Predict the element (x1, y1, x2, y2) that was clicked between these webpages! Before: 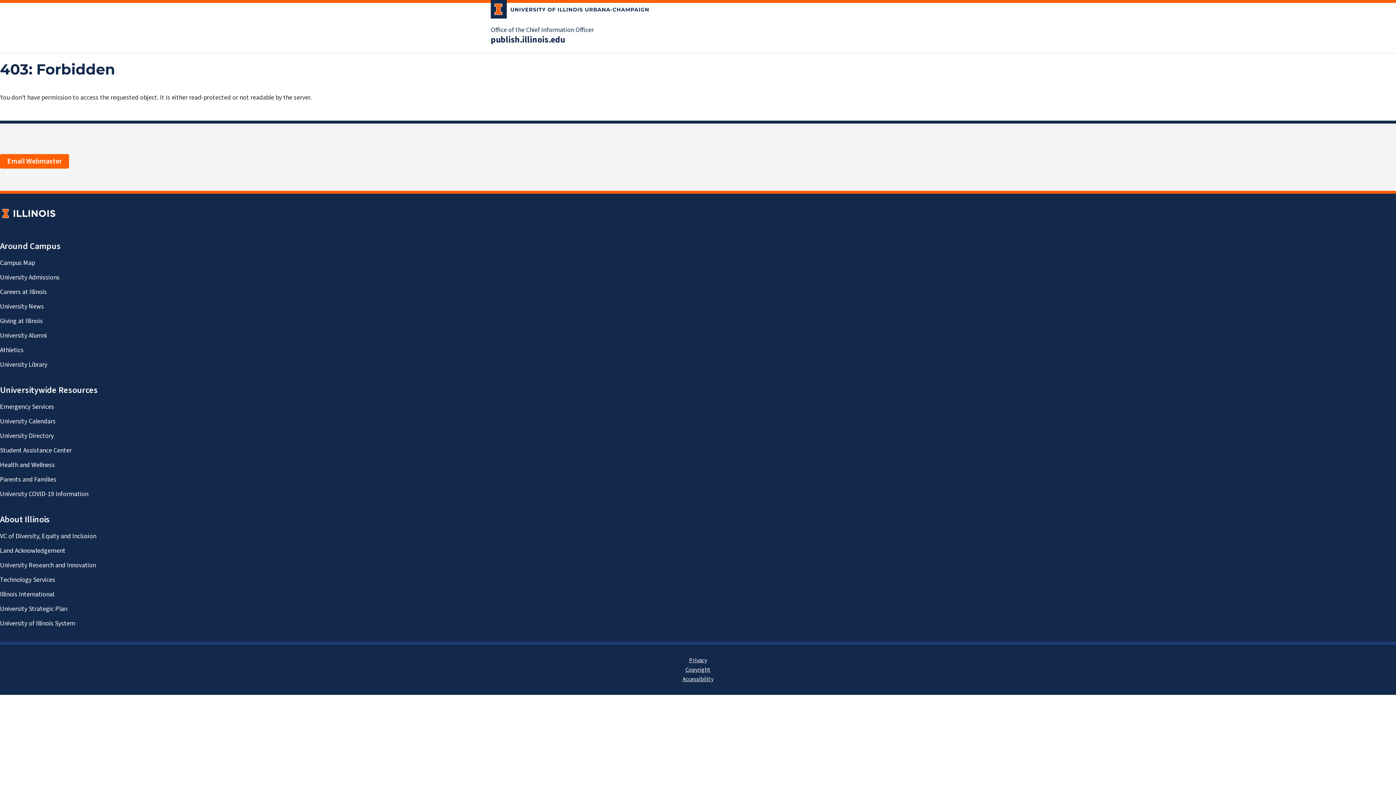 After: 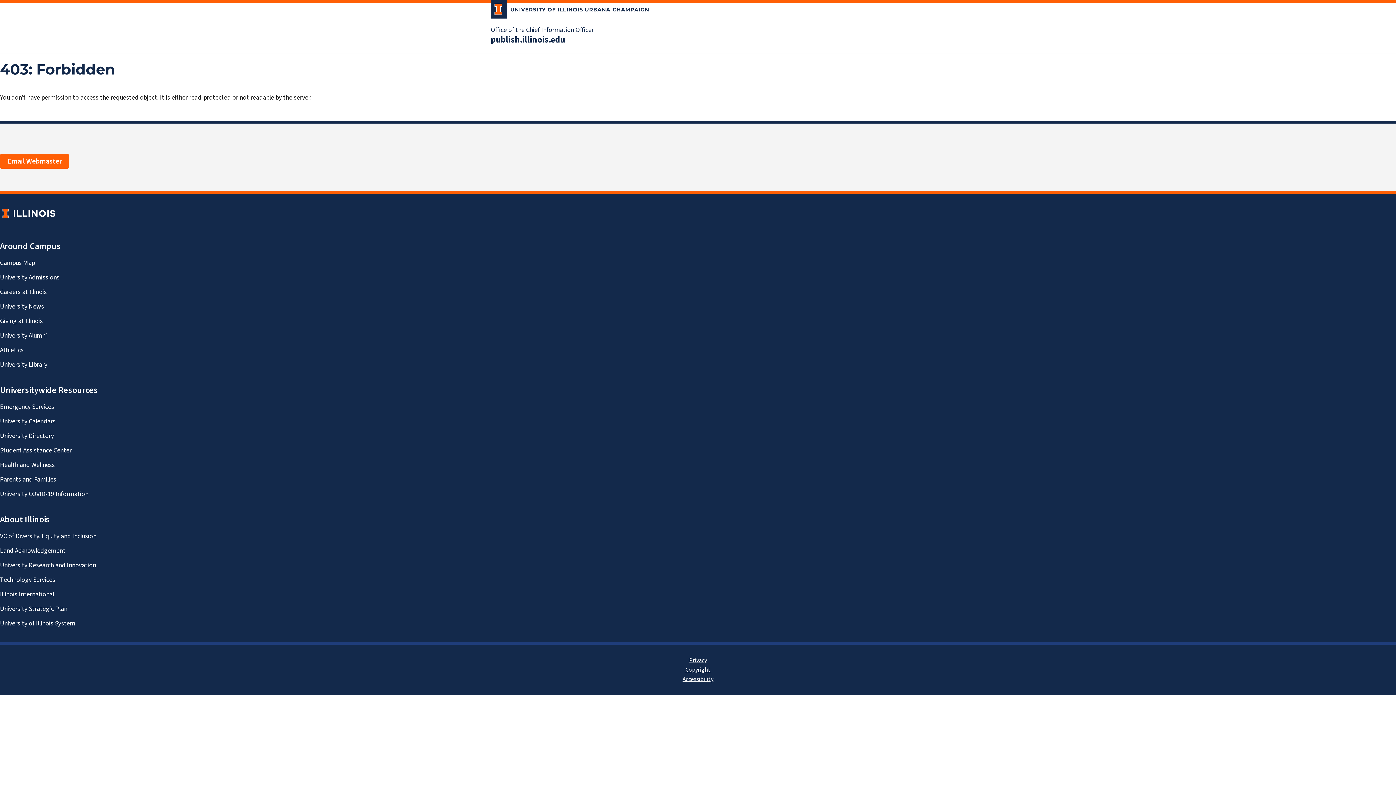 Action: label: publish.illinois.edu bbox: (490, 34, 565, 45)